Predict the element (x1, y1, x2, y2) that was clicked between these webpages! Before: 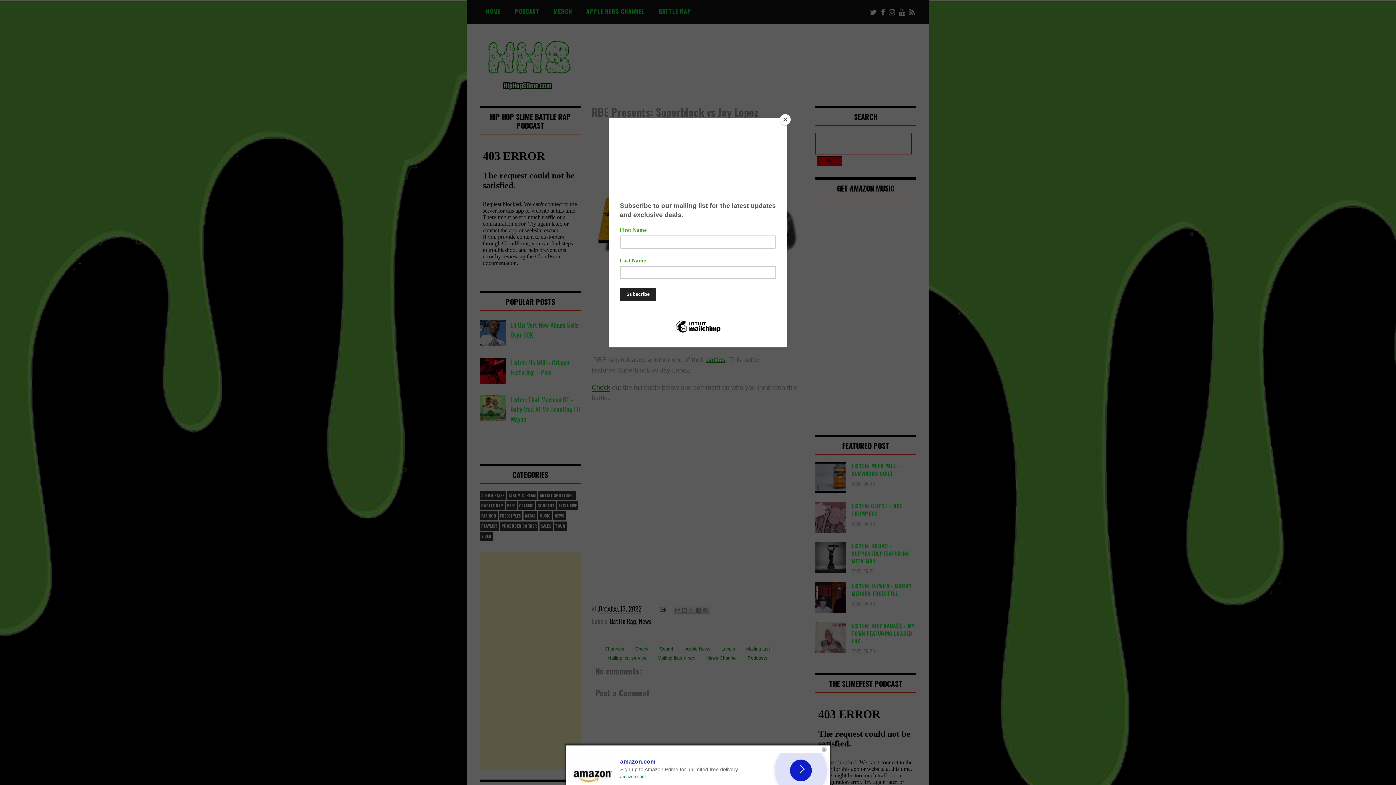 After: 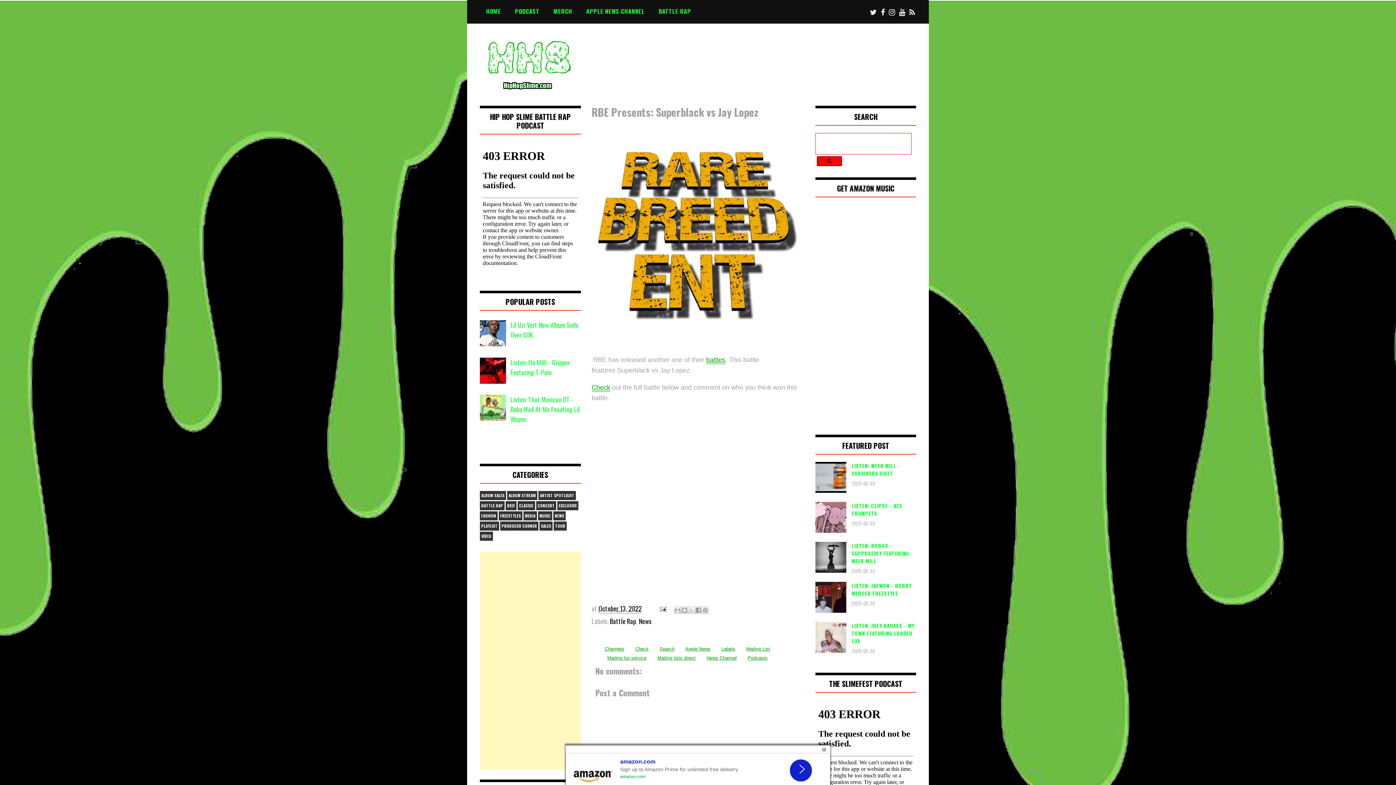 Action: bbox: (780, 114, 790, 125) label: Close